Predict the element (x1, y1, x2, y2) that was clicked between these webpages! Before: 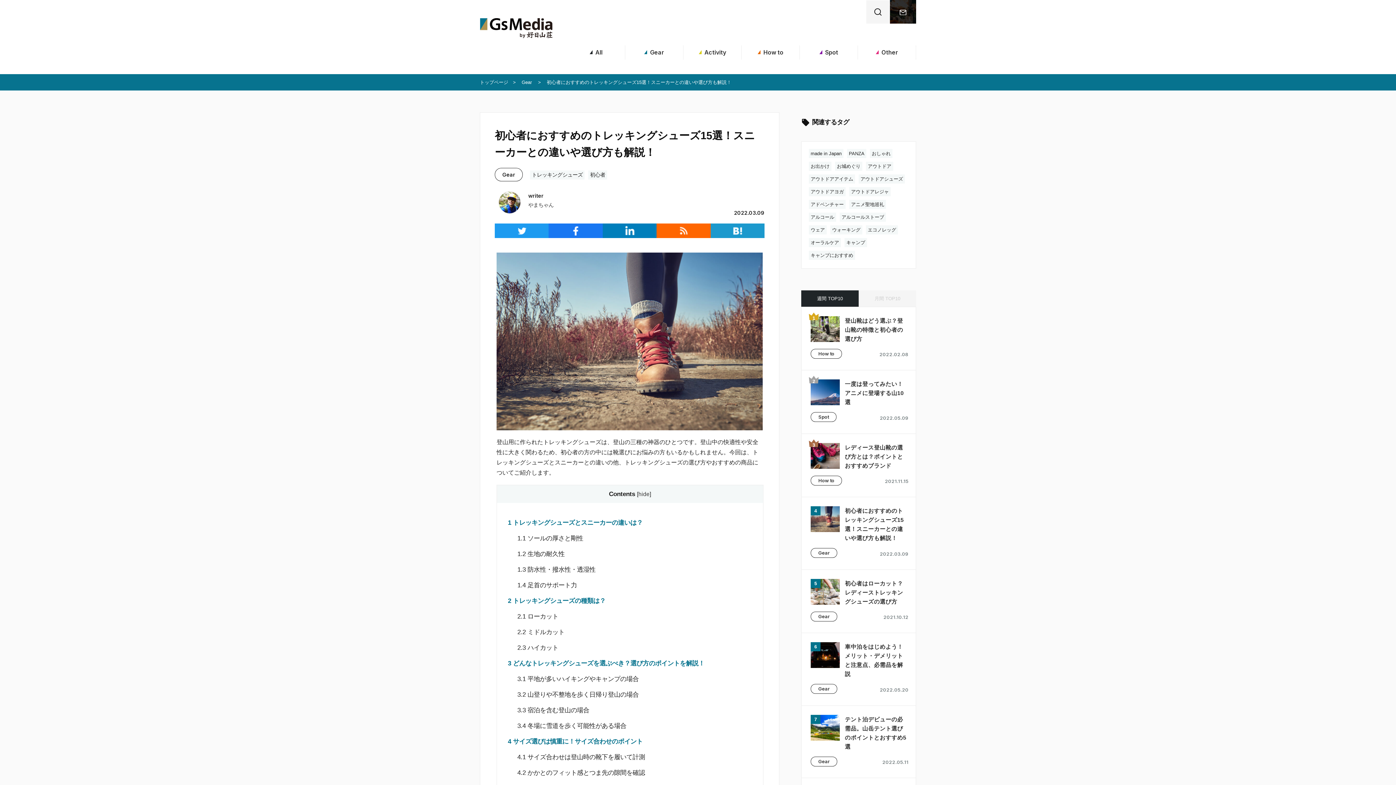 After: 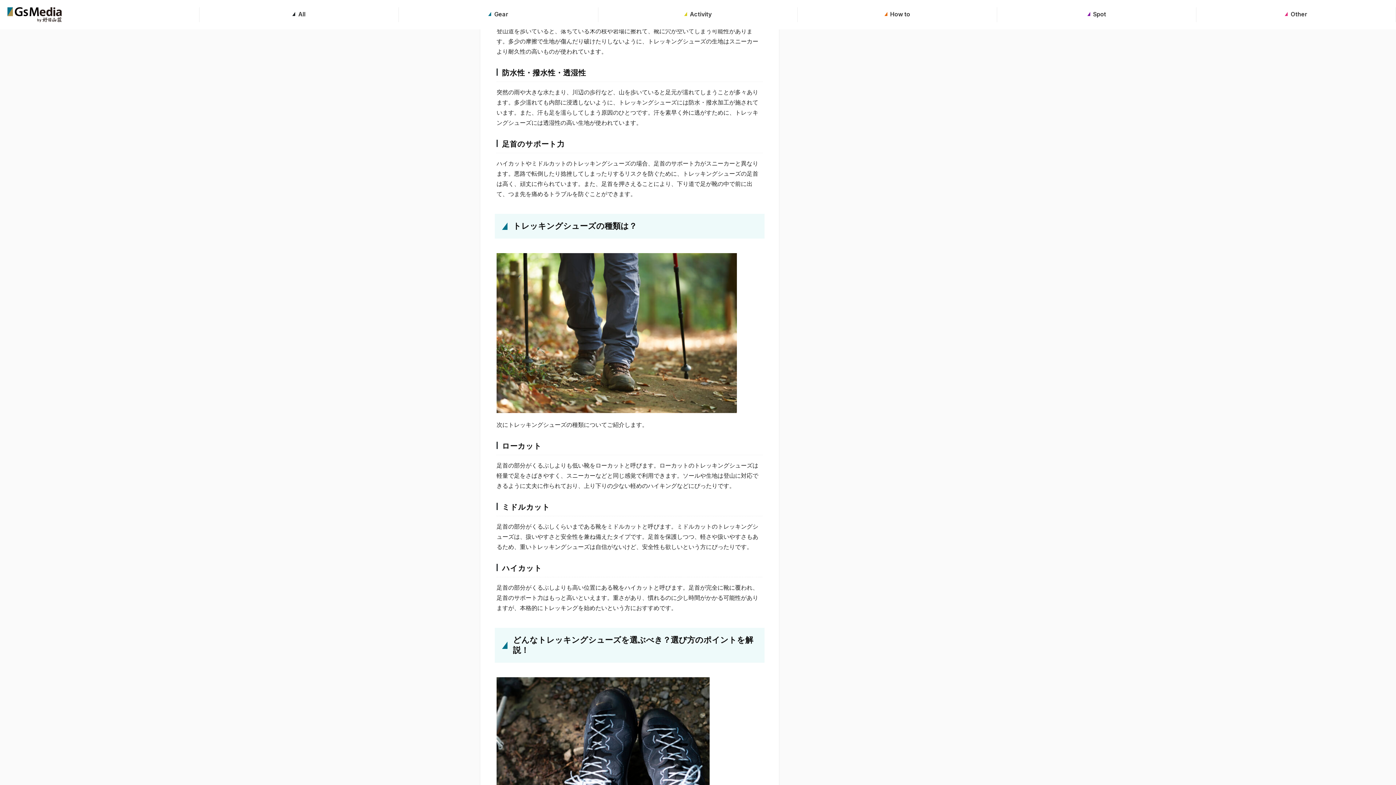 Action: label: 1.2 生地の耐久性 bbox: (517, 550, 564, 557)